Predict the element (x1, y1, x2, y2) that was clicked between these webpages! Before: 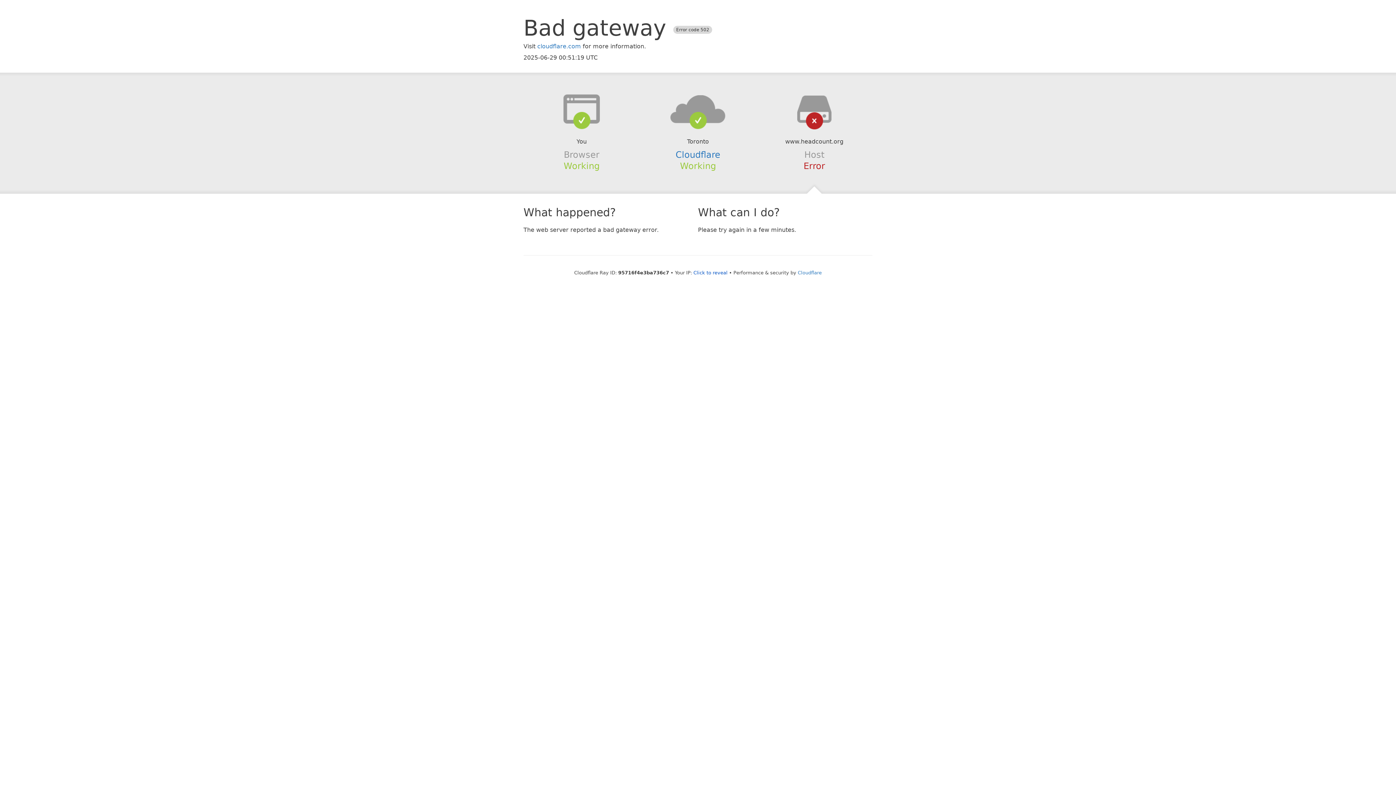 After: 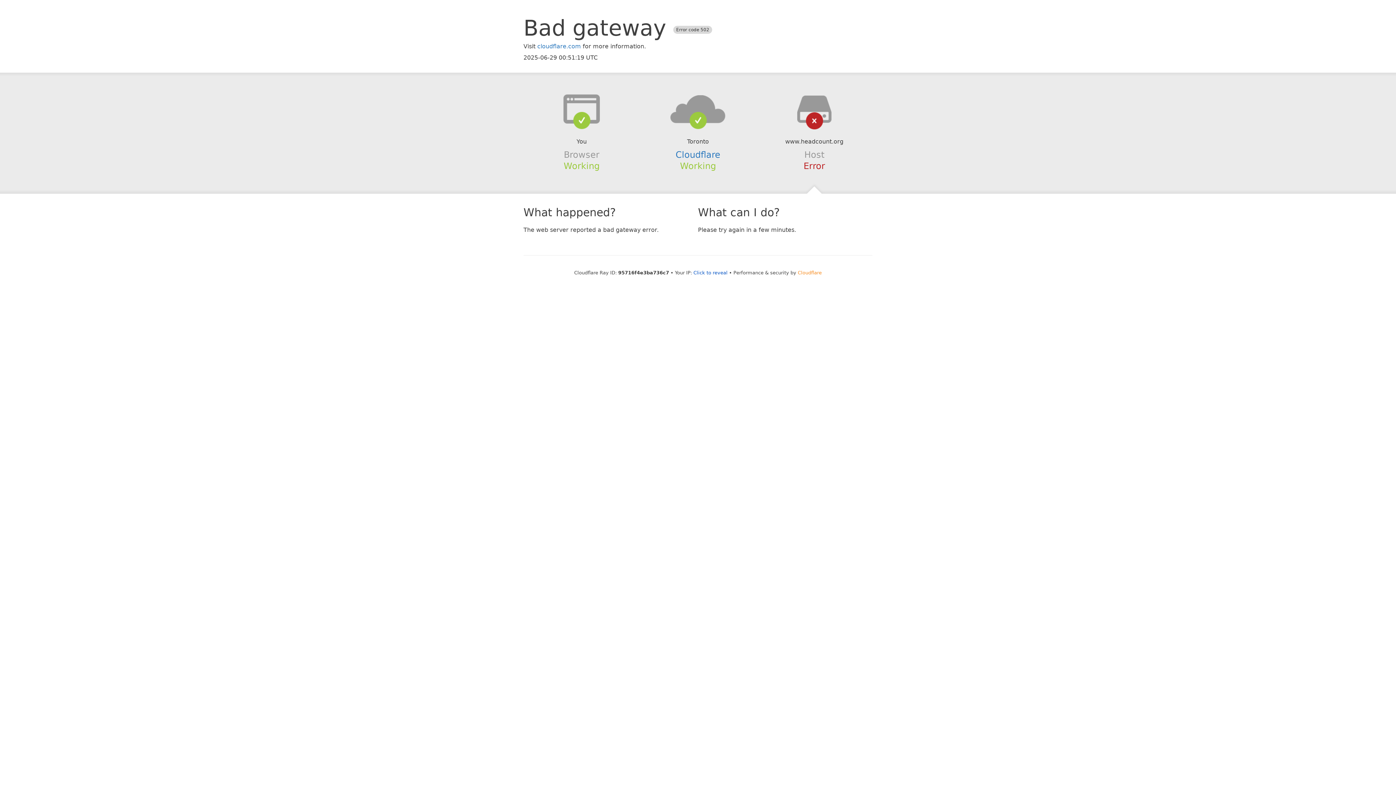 Action: label: Cloudflare bbox: (798, 270, 822, 275)